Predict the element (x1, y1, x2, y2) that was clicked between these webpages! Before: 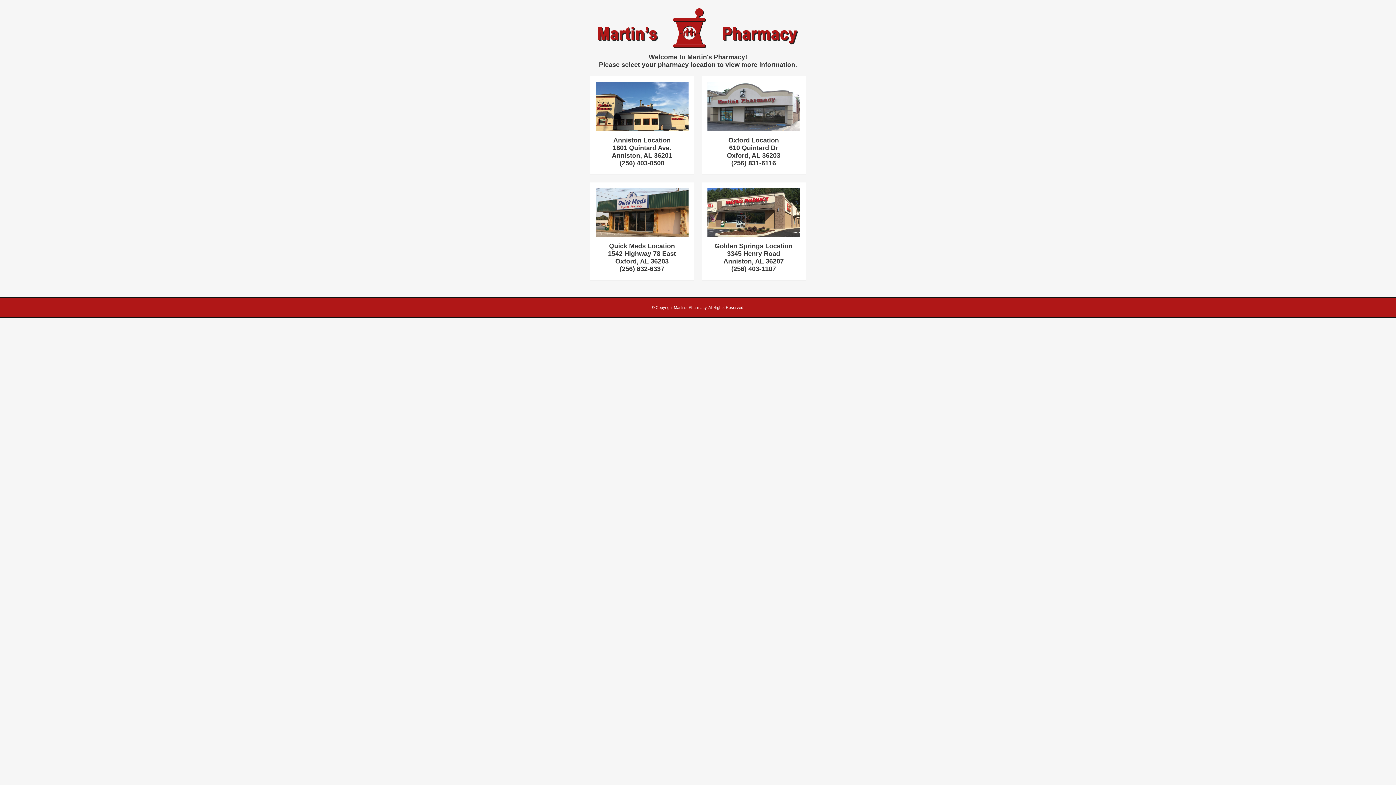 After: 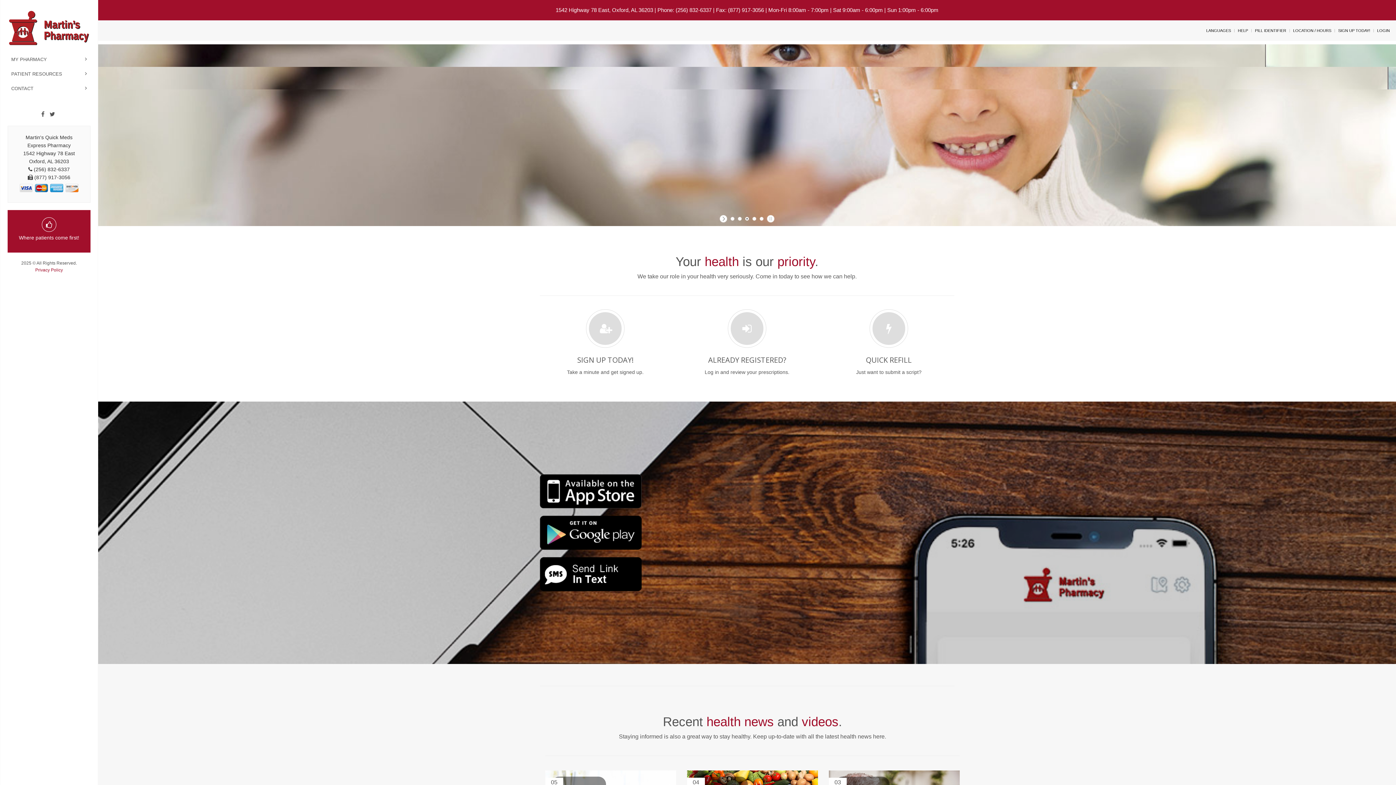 Action: bbox: (594, 235, 690, 276) label: 

Quick Meds Location
1542 Highway 78 East
Oxford, AL 36203
(256) 832-6337